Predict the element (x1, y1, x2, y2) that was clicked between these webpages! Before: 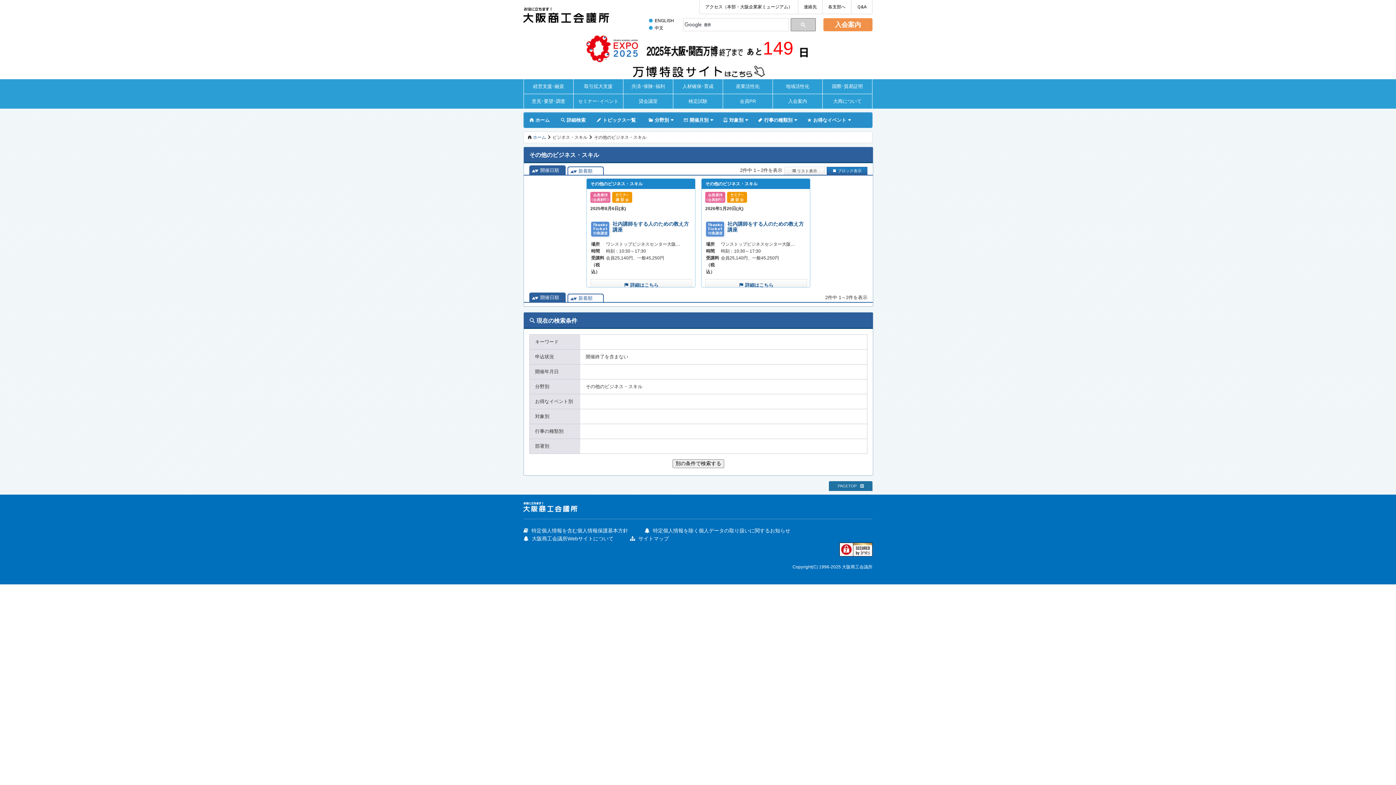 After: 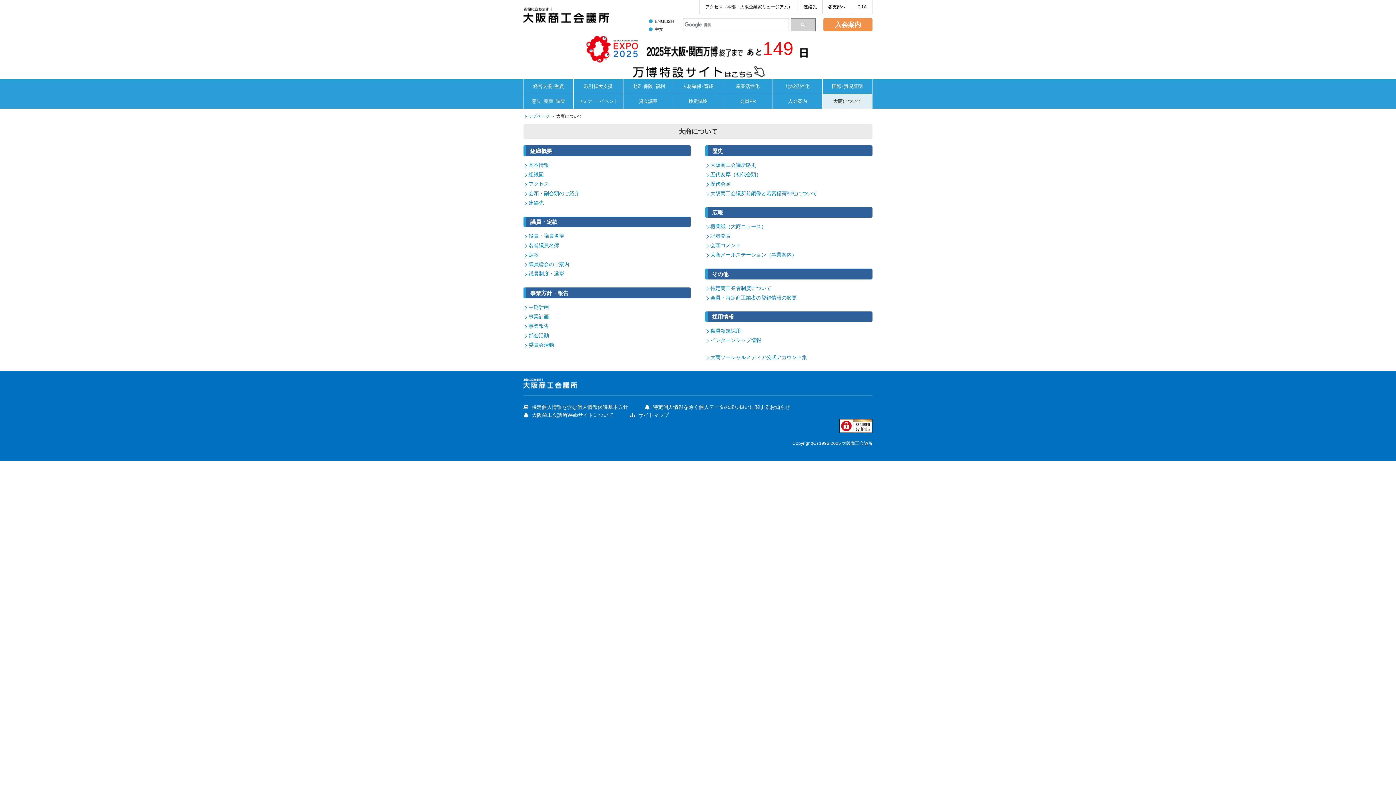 Action: bbox: (822, 94, 872, 108) label: 大商について